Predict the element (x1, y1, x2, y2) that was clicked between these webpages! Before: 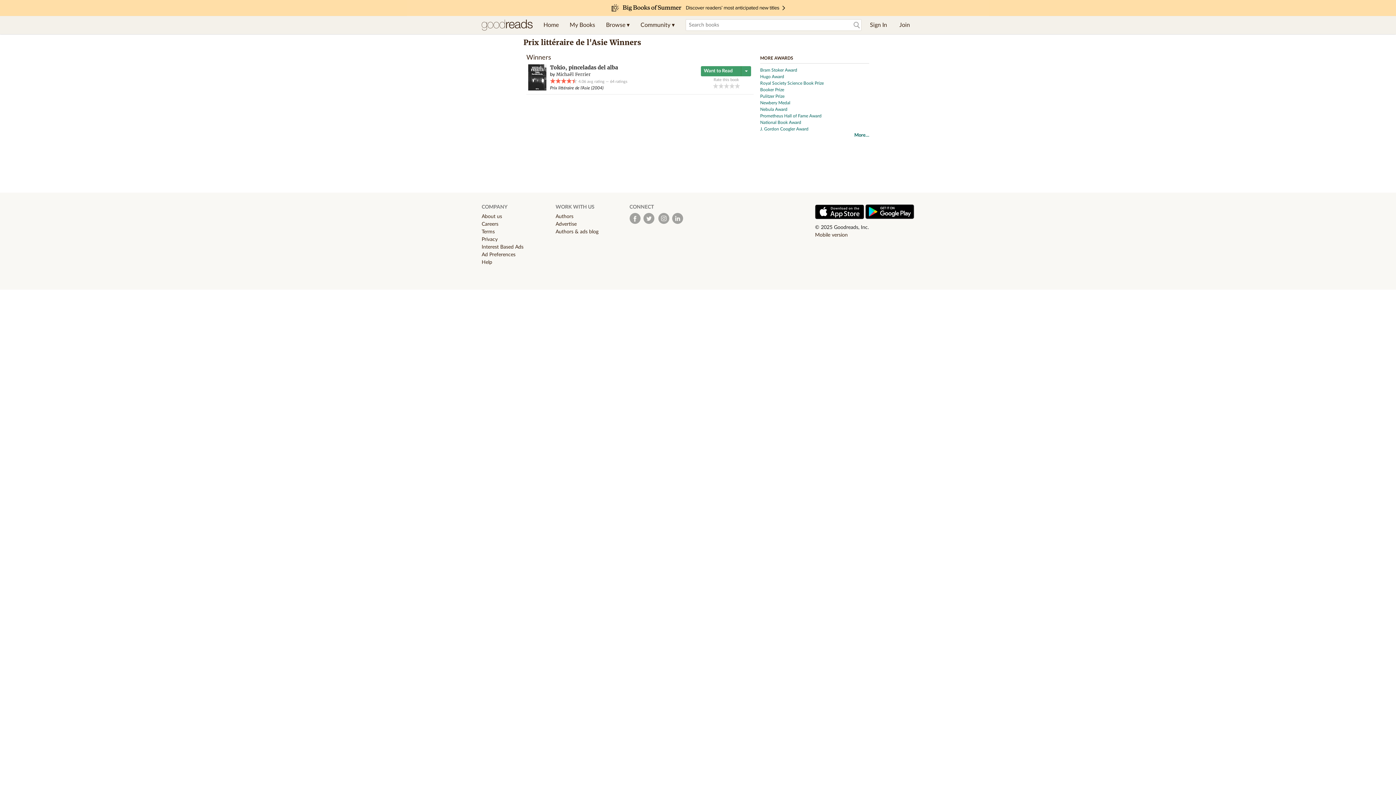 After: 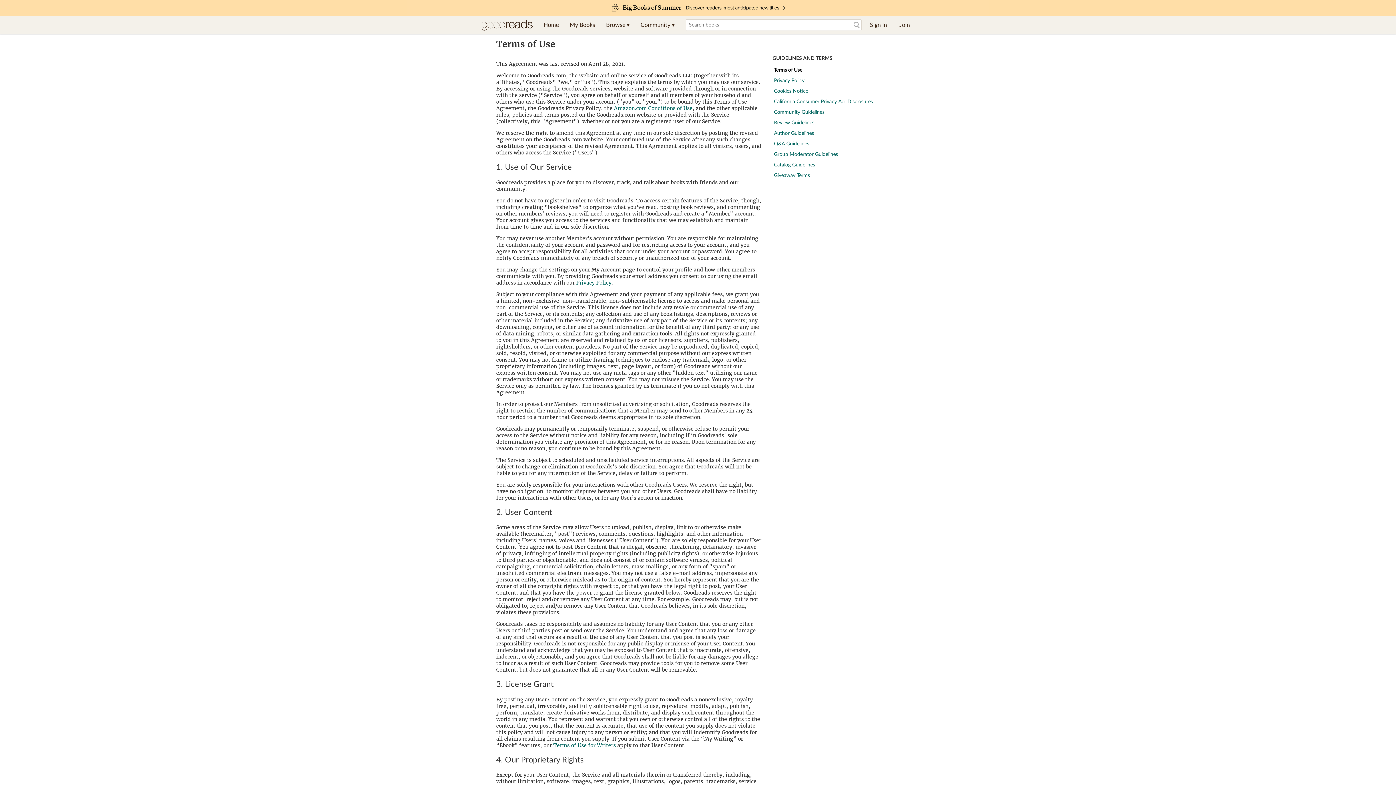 Action: label: Terms bbox: (481, 229, 494, 234)